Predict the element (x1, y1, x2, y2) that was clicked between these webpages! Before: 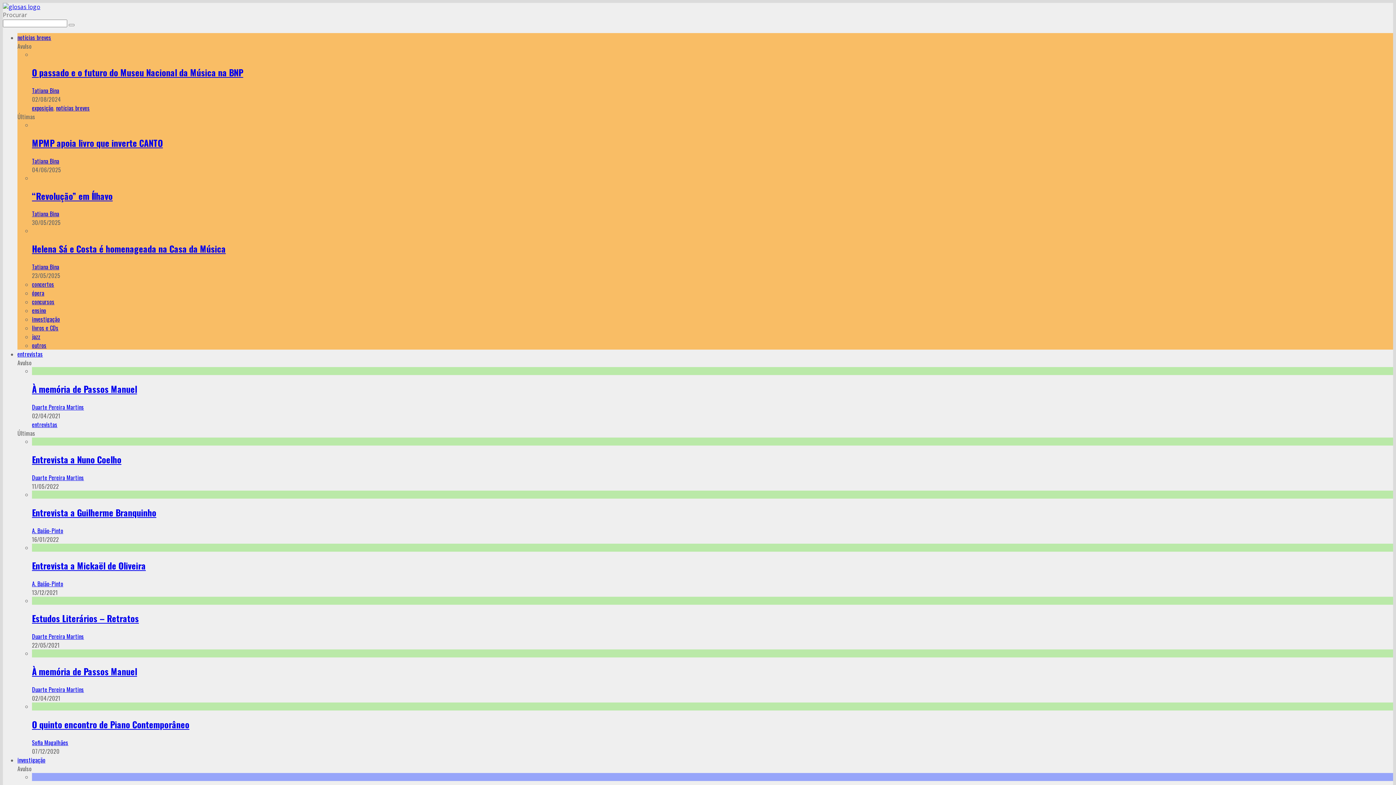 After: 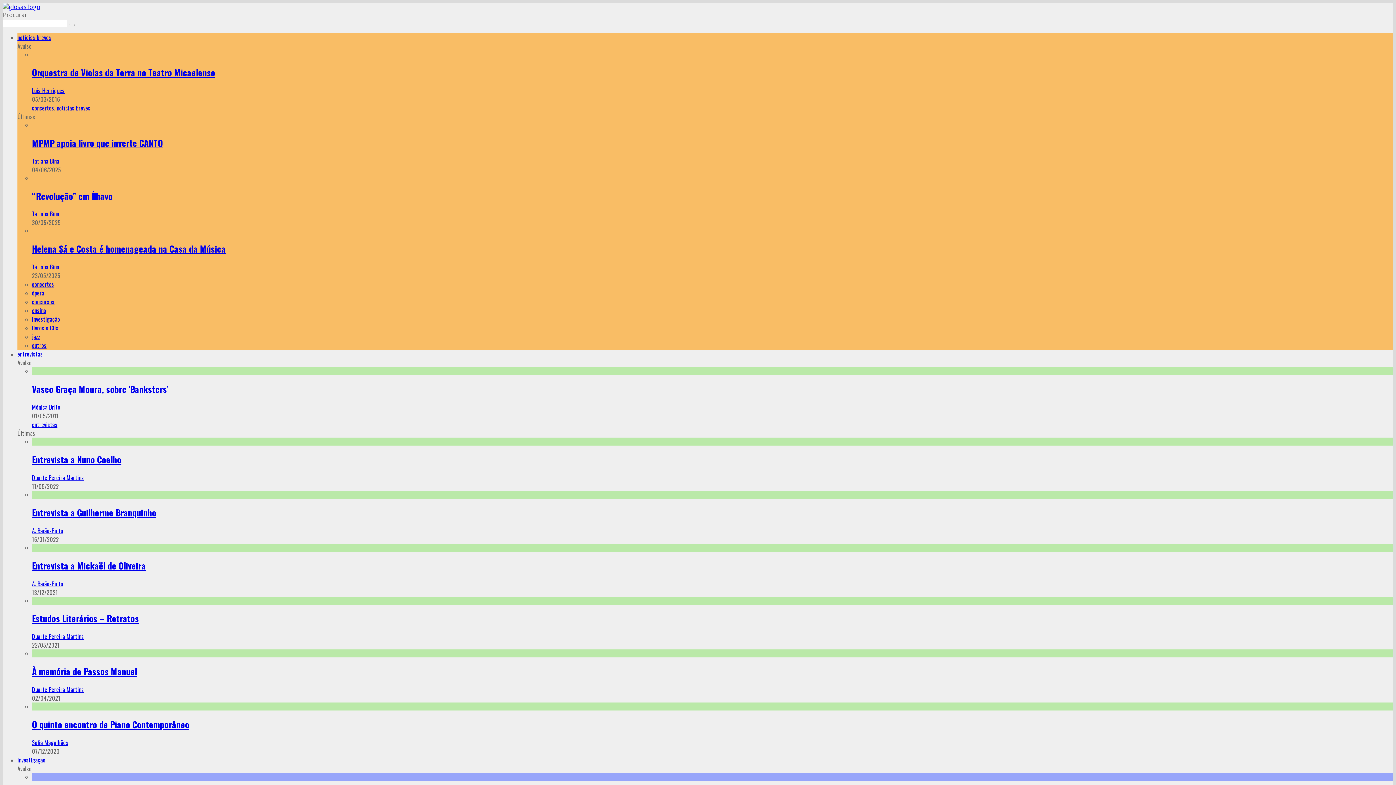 Action: label: exposição bbox: (32, 103, 53, 112)